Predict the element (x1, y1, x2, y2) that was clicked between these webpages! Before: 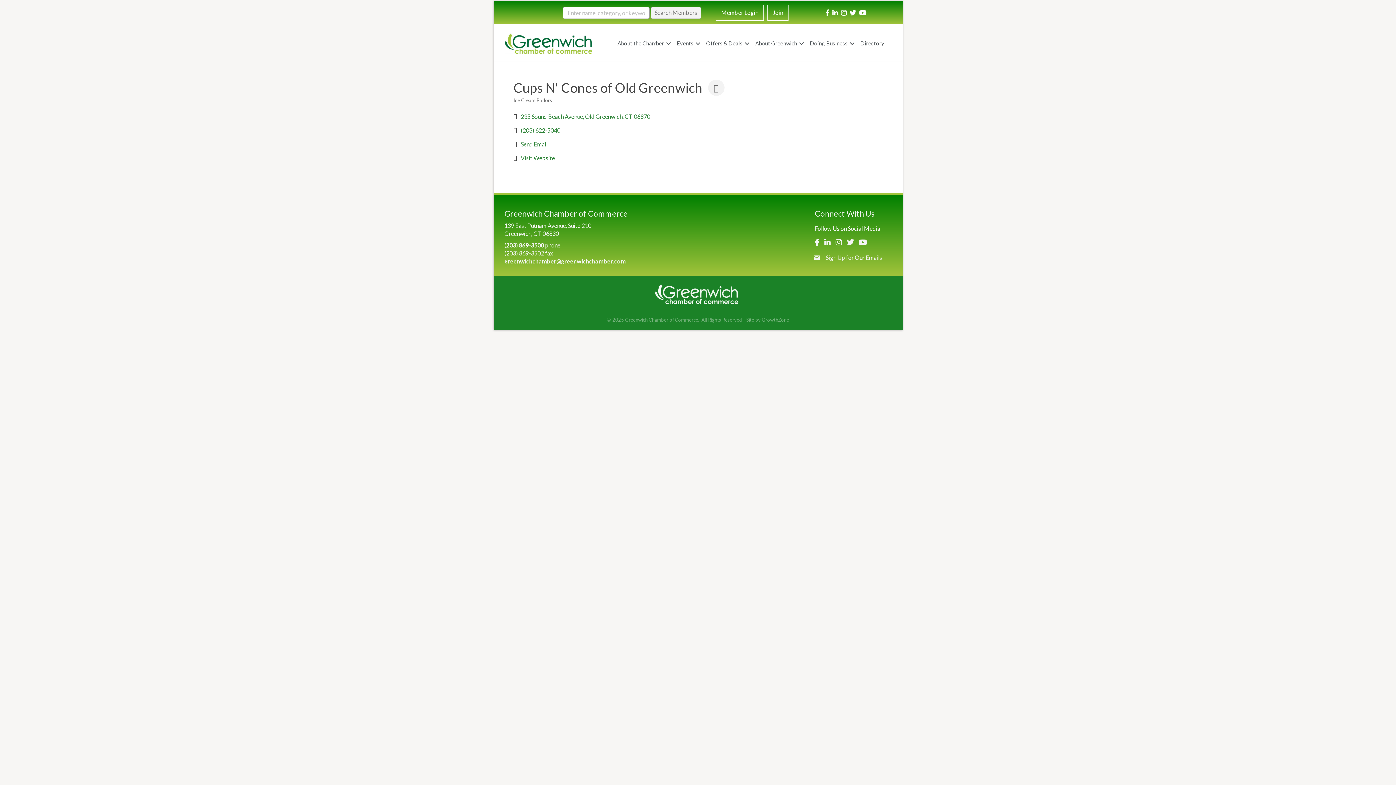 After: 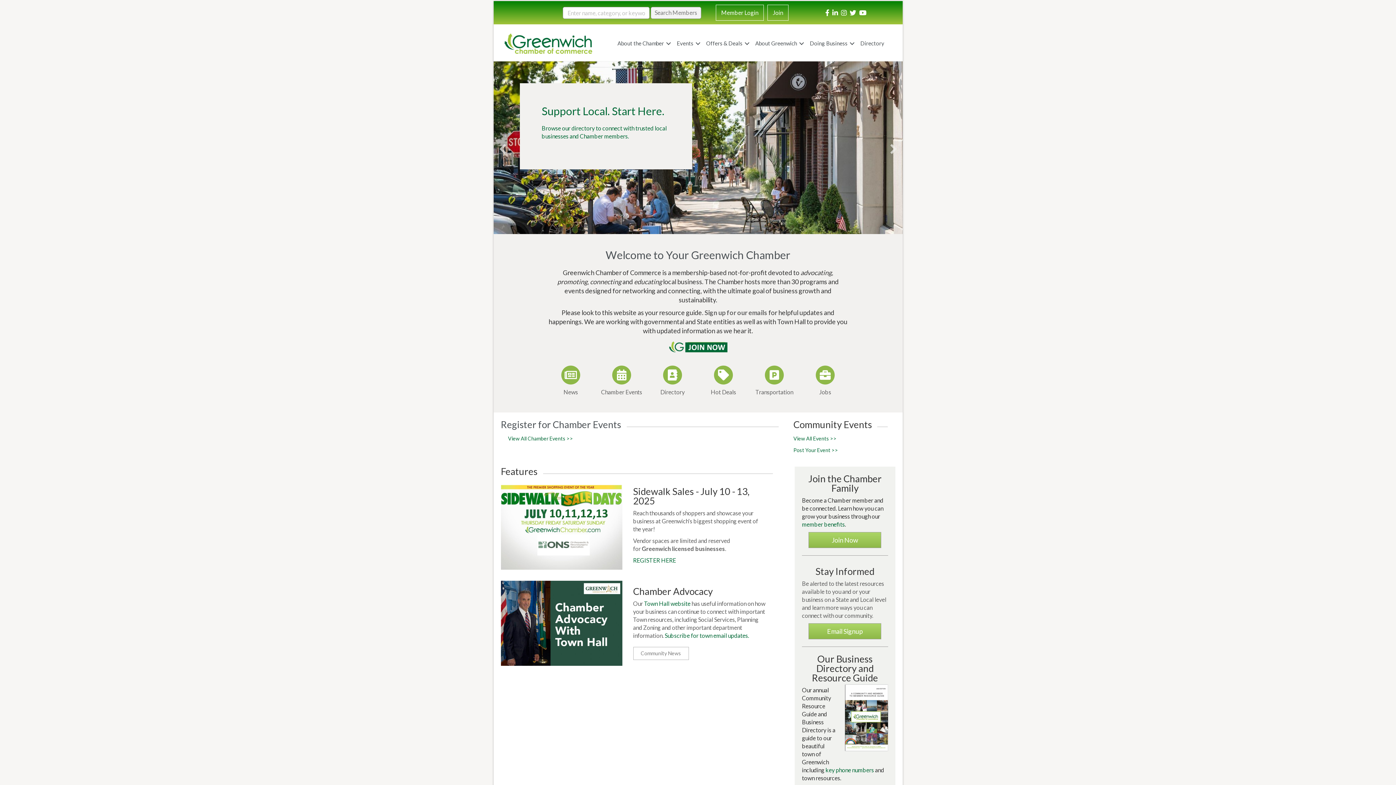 Action: label: Doing Business bbox: (806, 36, 856, 51)